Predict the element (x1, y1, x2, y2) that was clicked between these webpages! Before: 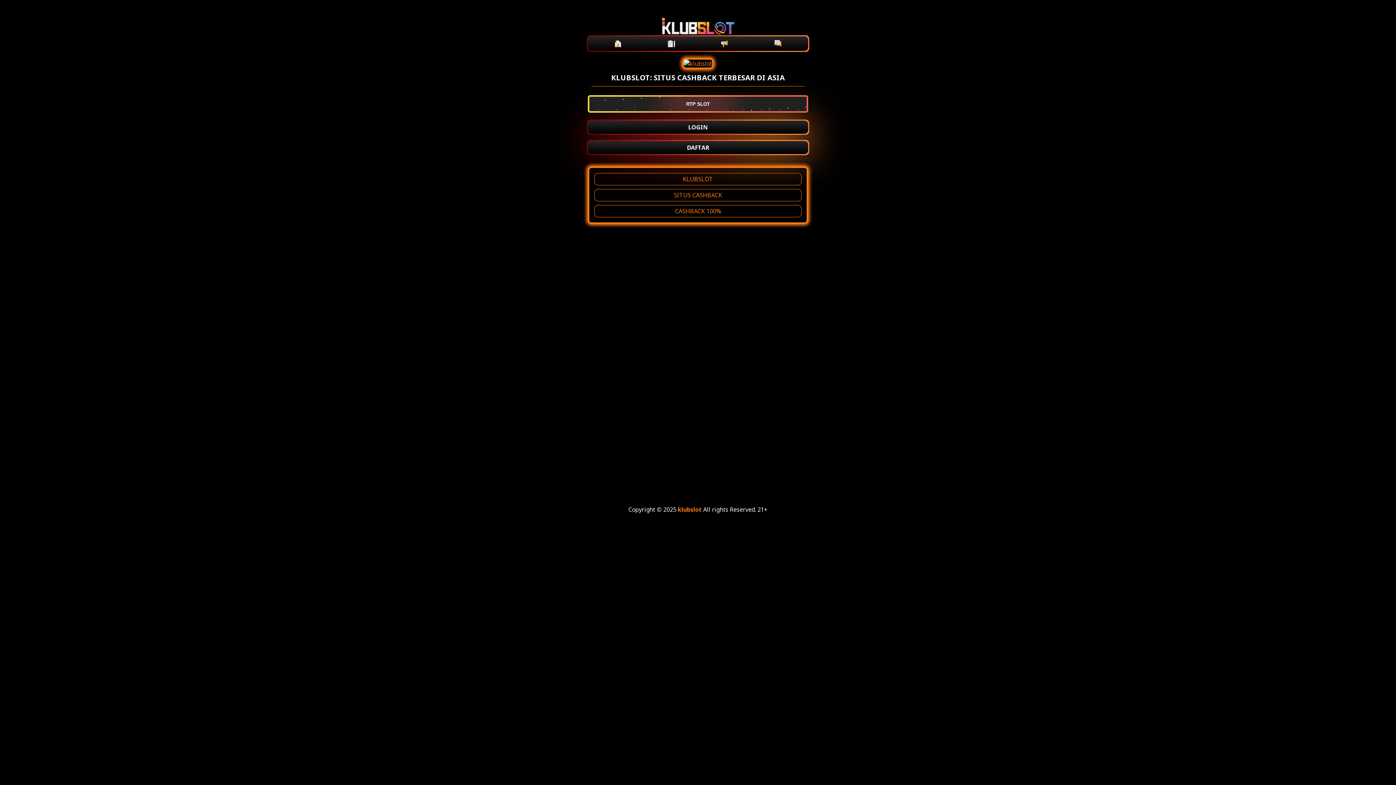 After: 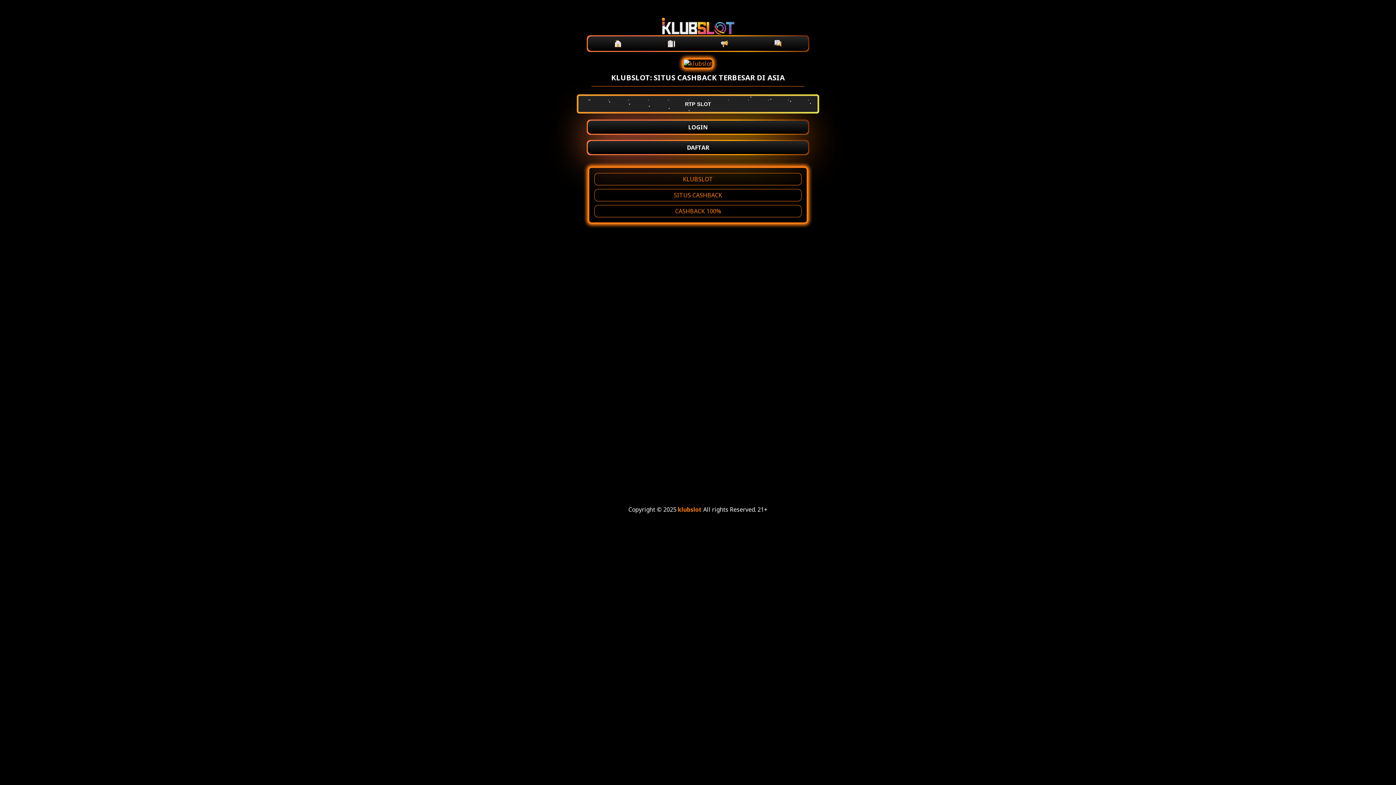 Action: label: RTP SLOT bbox: (588, 95, 808, 112)